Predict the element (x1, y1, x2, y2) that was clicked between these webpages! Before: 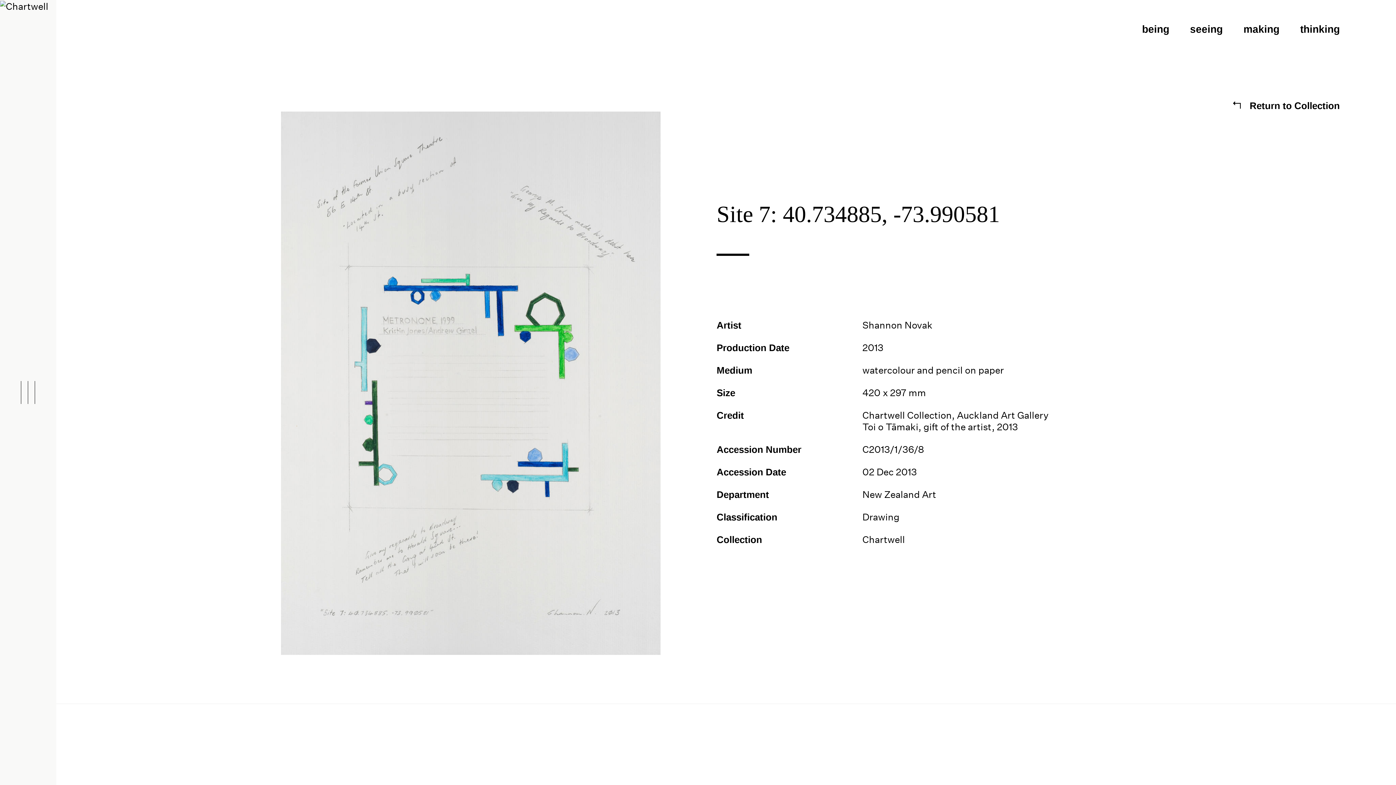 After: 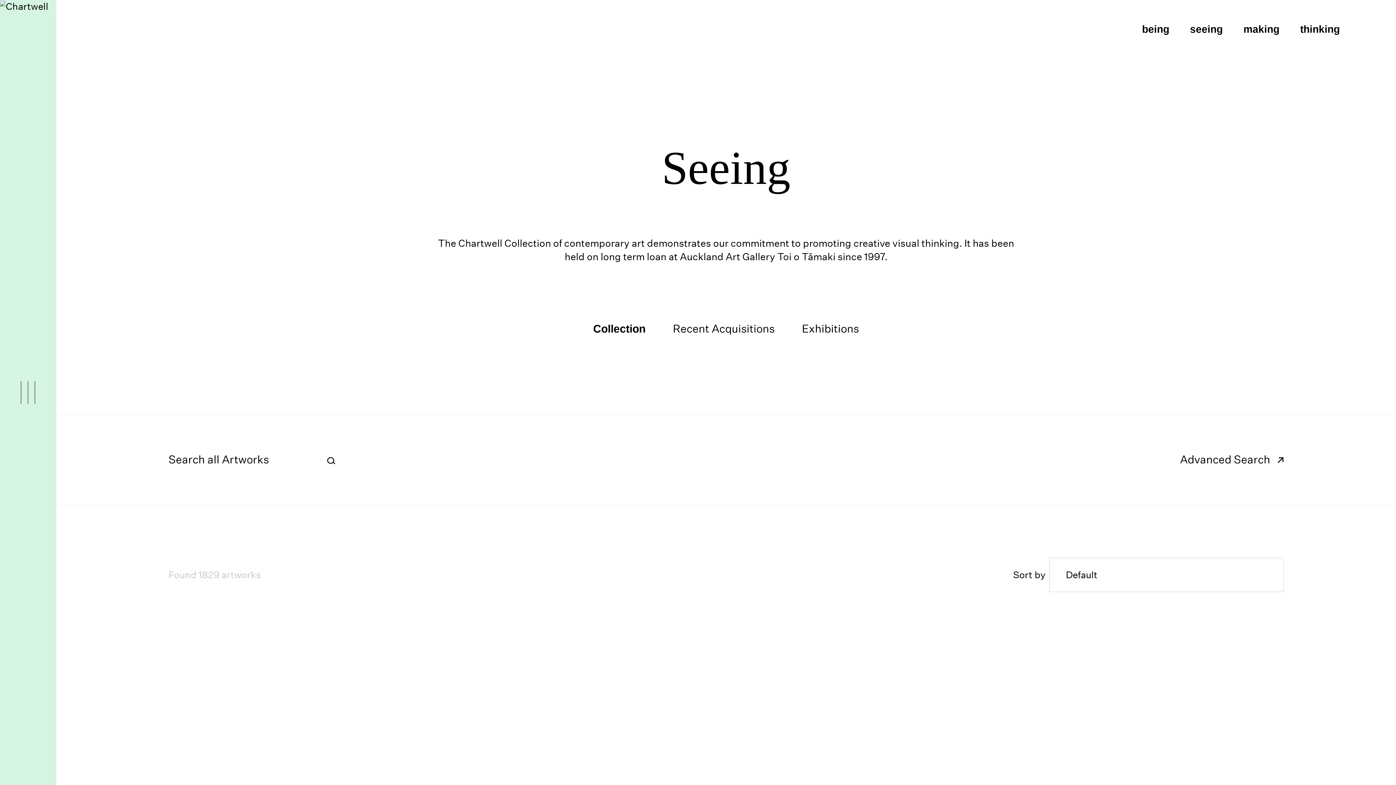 Action: bbox: (1224, 98, 1348, 111) label:  Return to Collection